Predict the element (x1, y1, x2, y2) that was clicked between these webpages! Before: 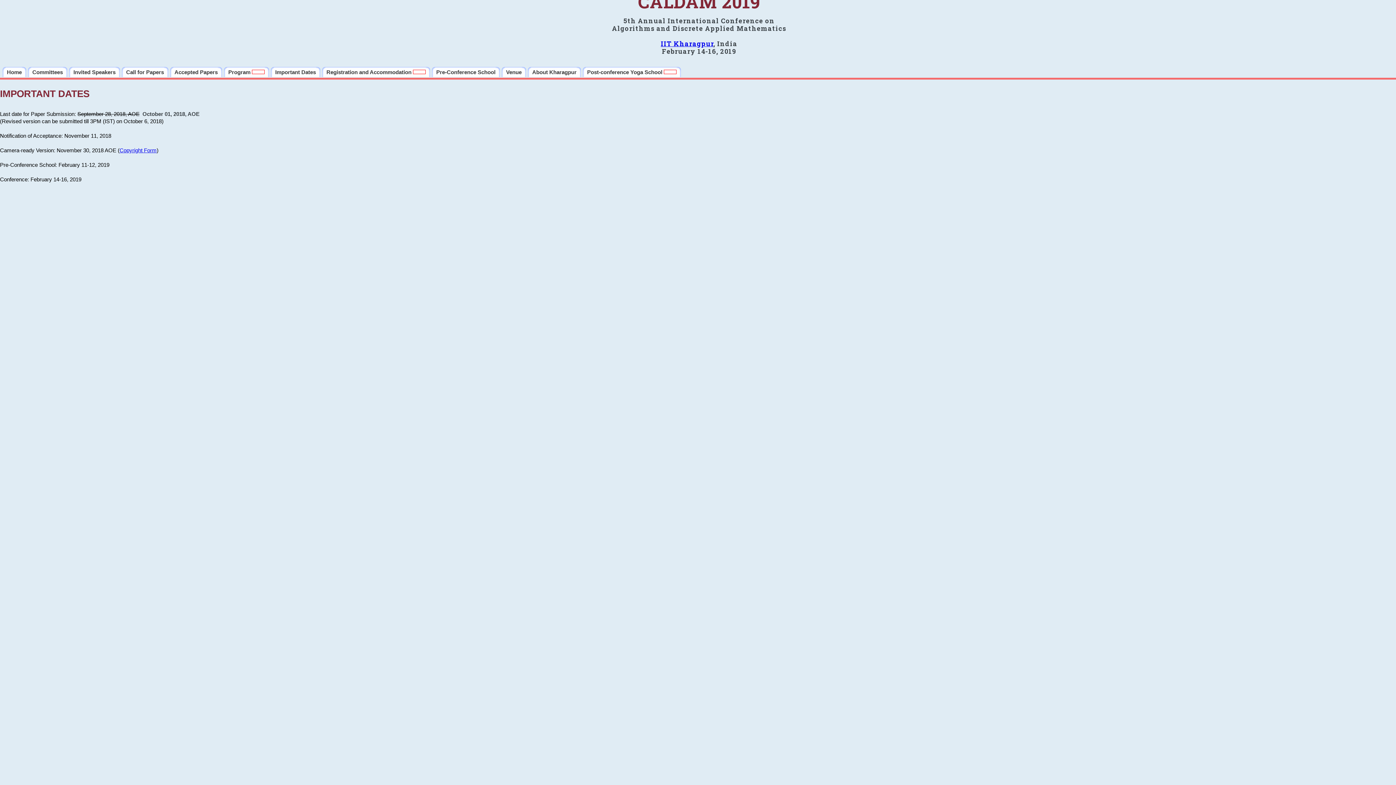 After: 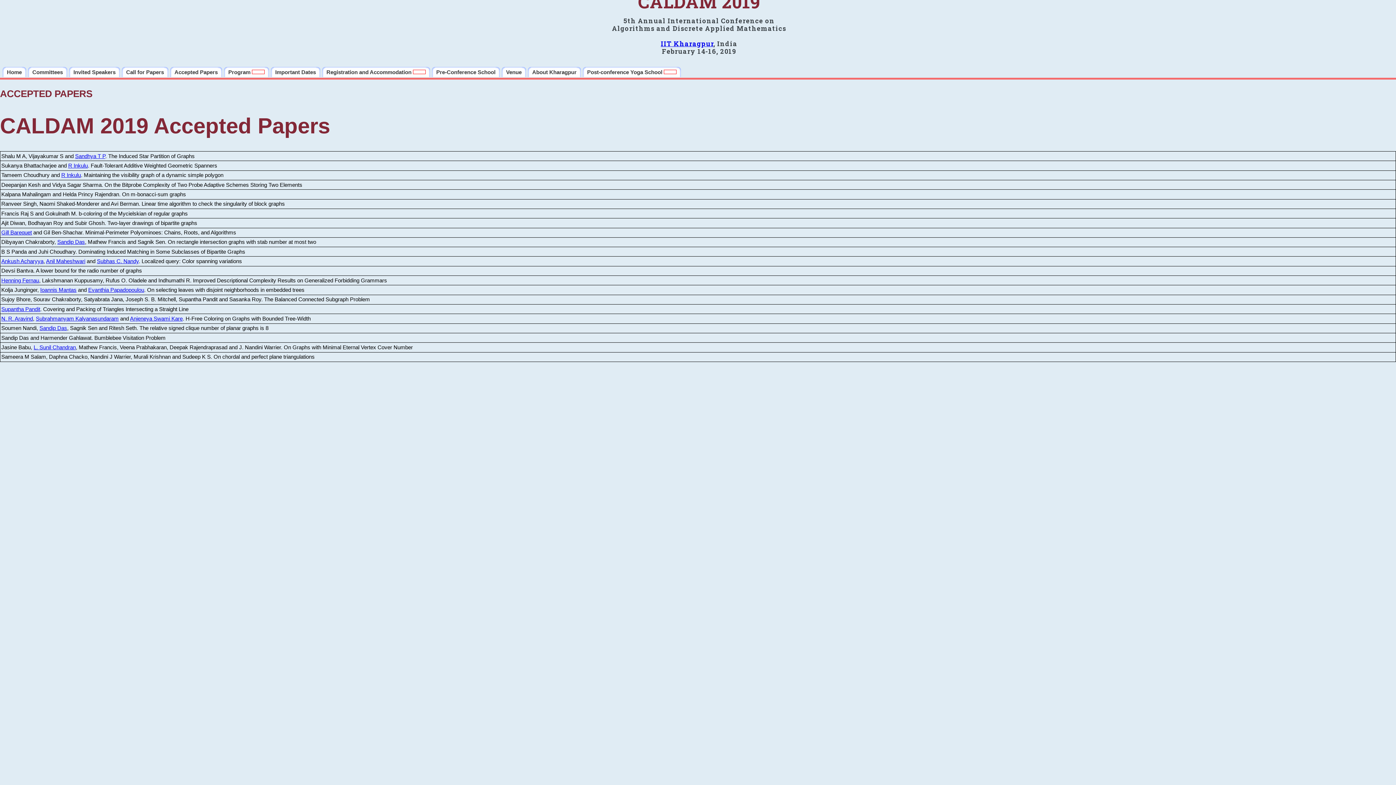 Action: label: Accepted Papers bbox: (170, 66, 222, 77)